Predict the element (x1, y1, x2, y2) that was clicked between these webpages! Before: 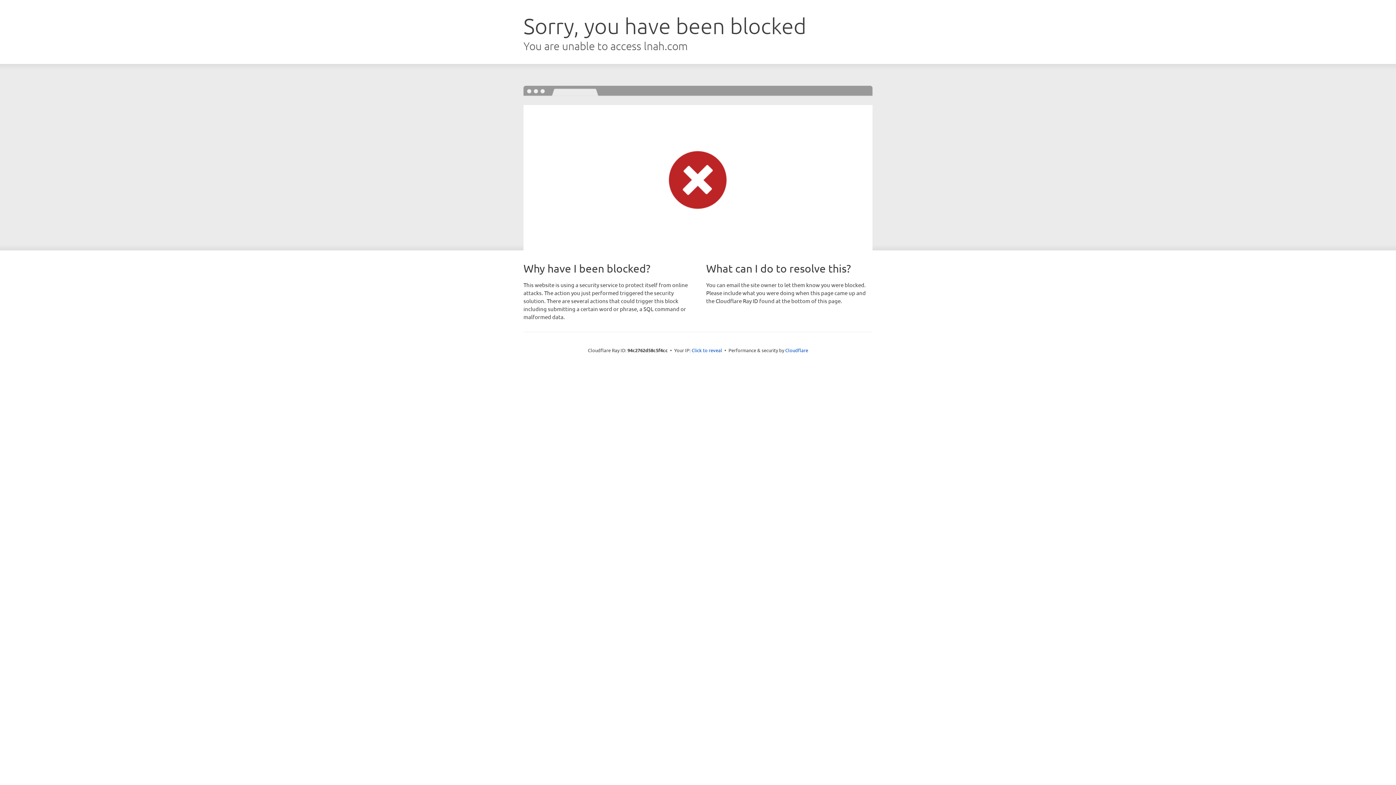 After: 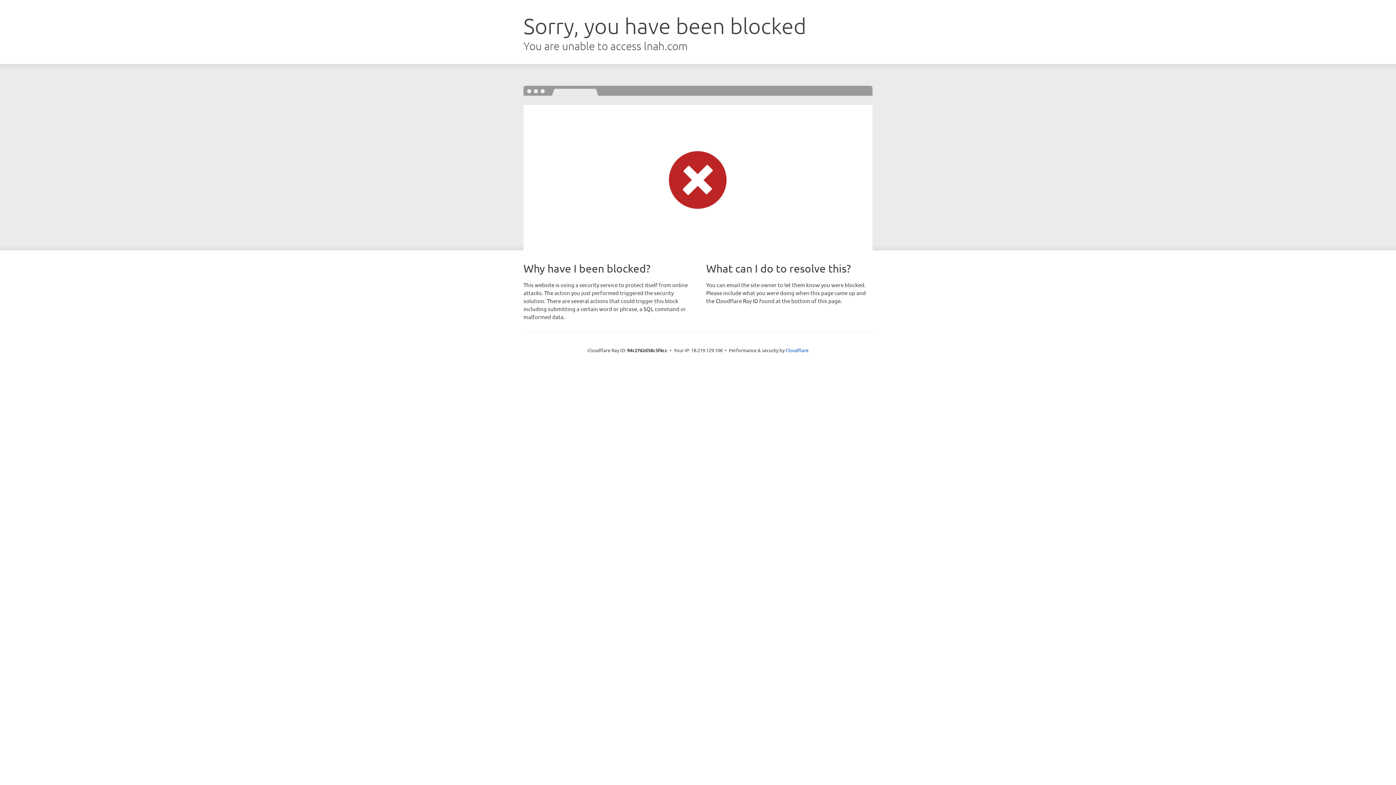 Action: bbox: (691, 346, 722, 353) label: Click to reveal